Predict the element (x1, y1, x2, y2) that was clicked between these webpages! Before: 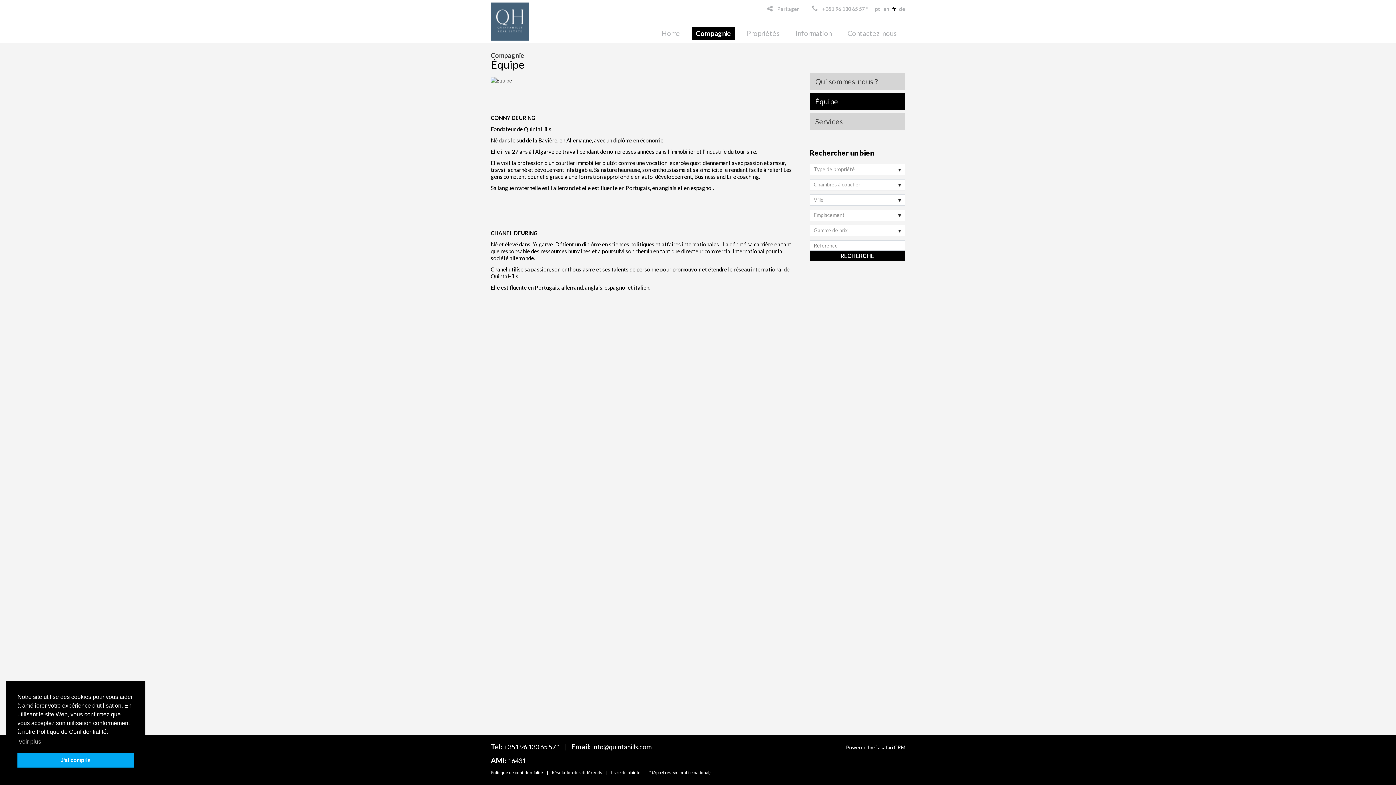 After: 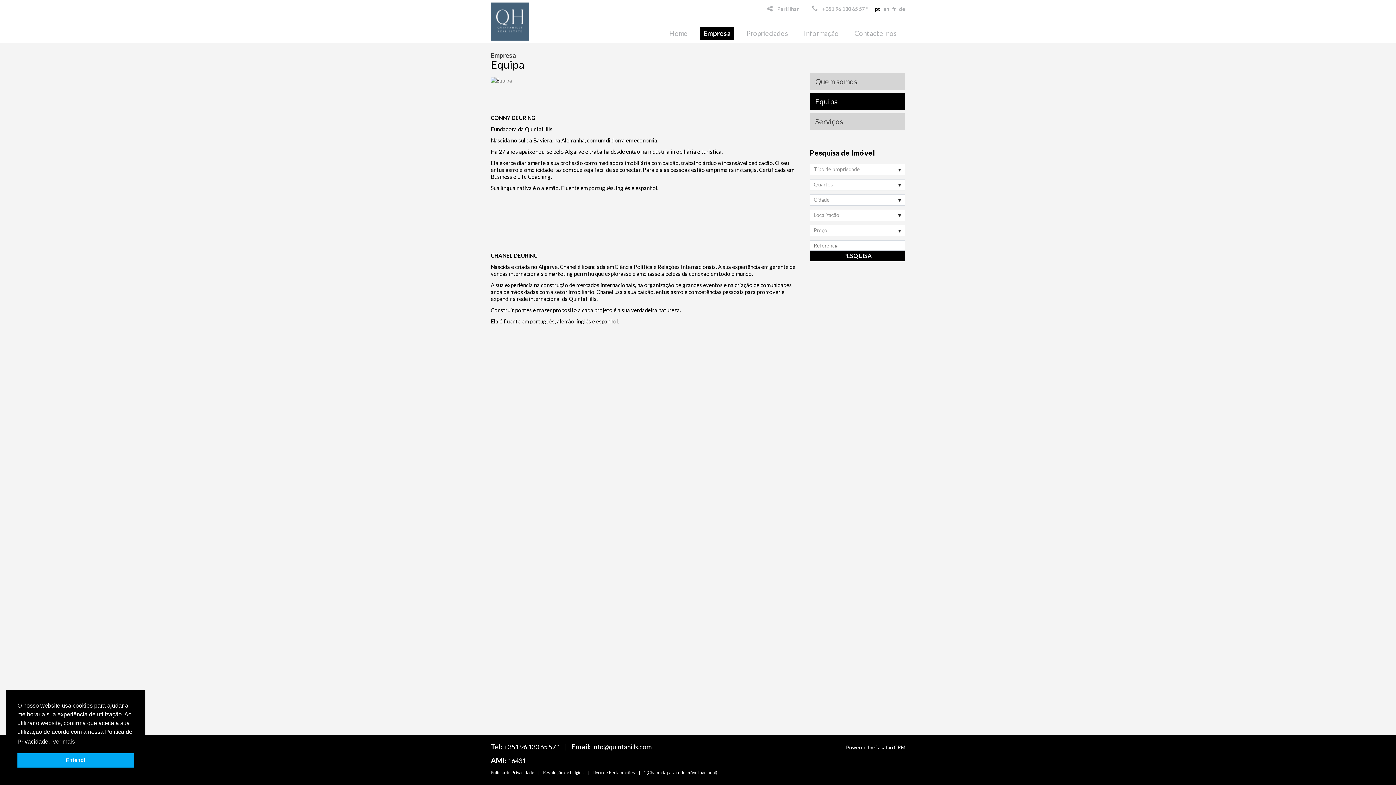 Action: bbox: (875, 5, 880, 12) label: pt